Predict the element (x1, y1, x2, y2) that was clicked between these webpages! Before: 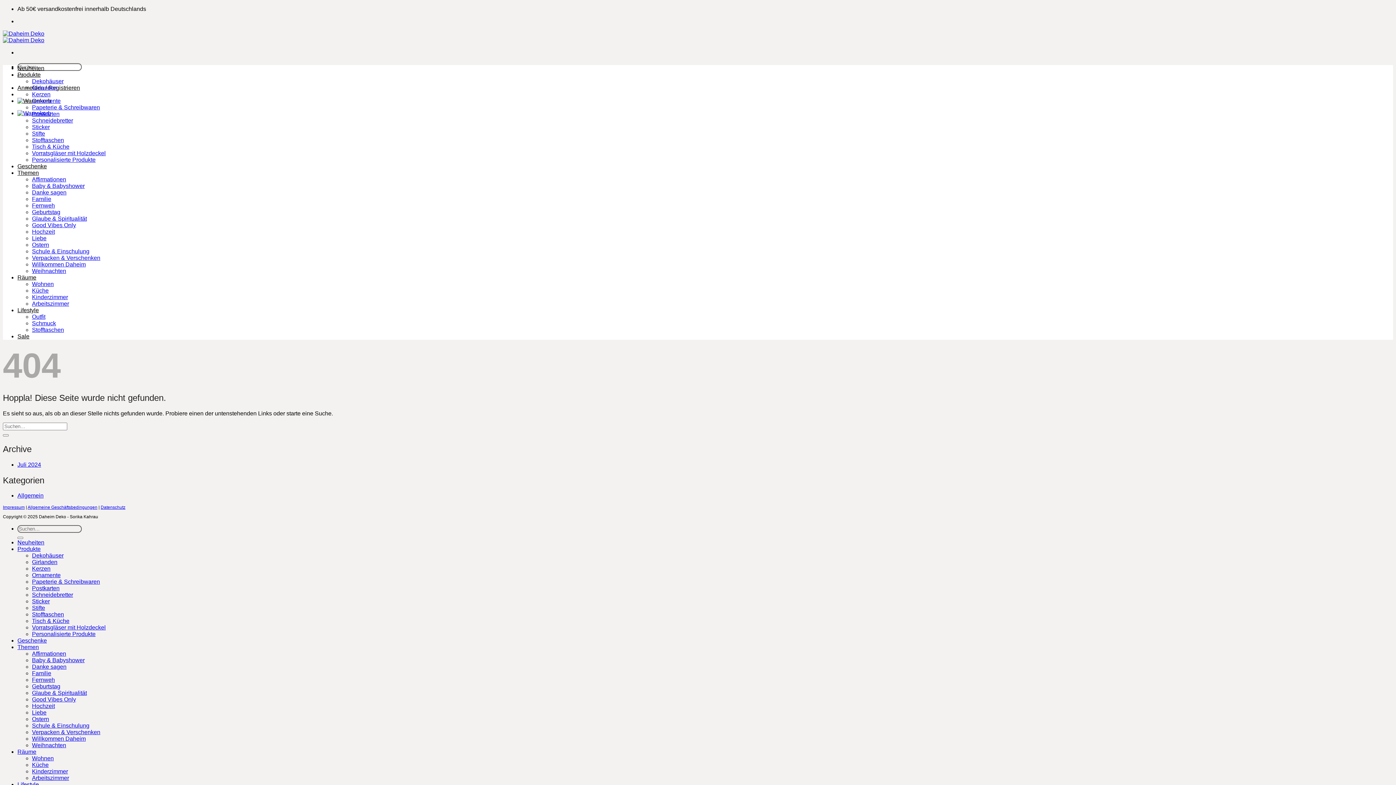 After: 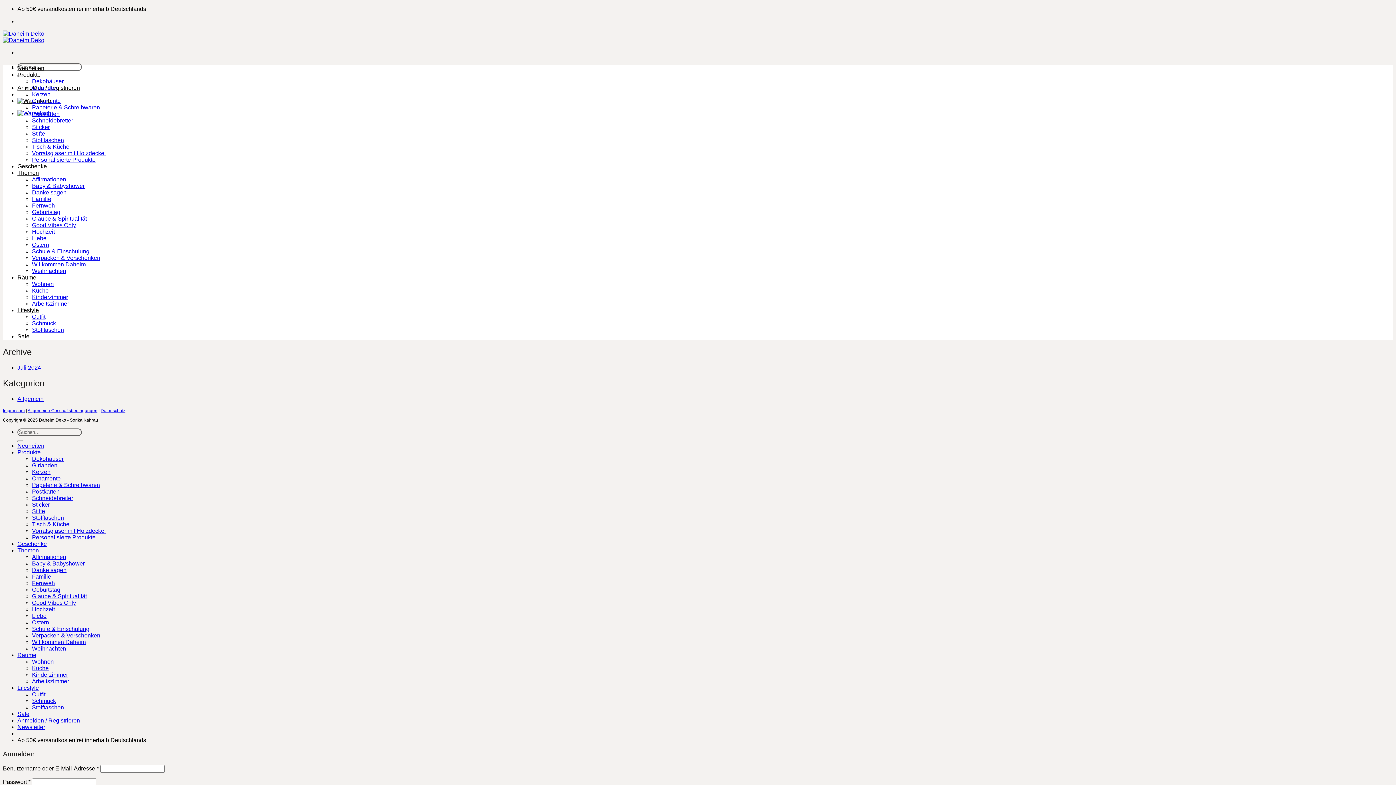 Action: bbox: (32, 703, 54, 709) label: Hochzeit